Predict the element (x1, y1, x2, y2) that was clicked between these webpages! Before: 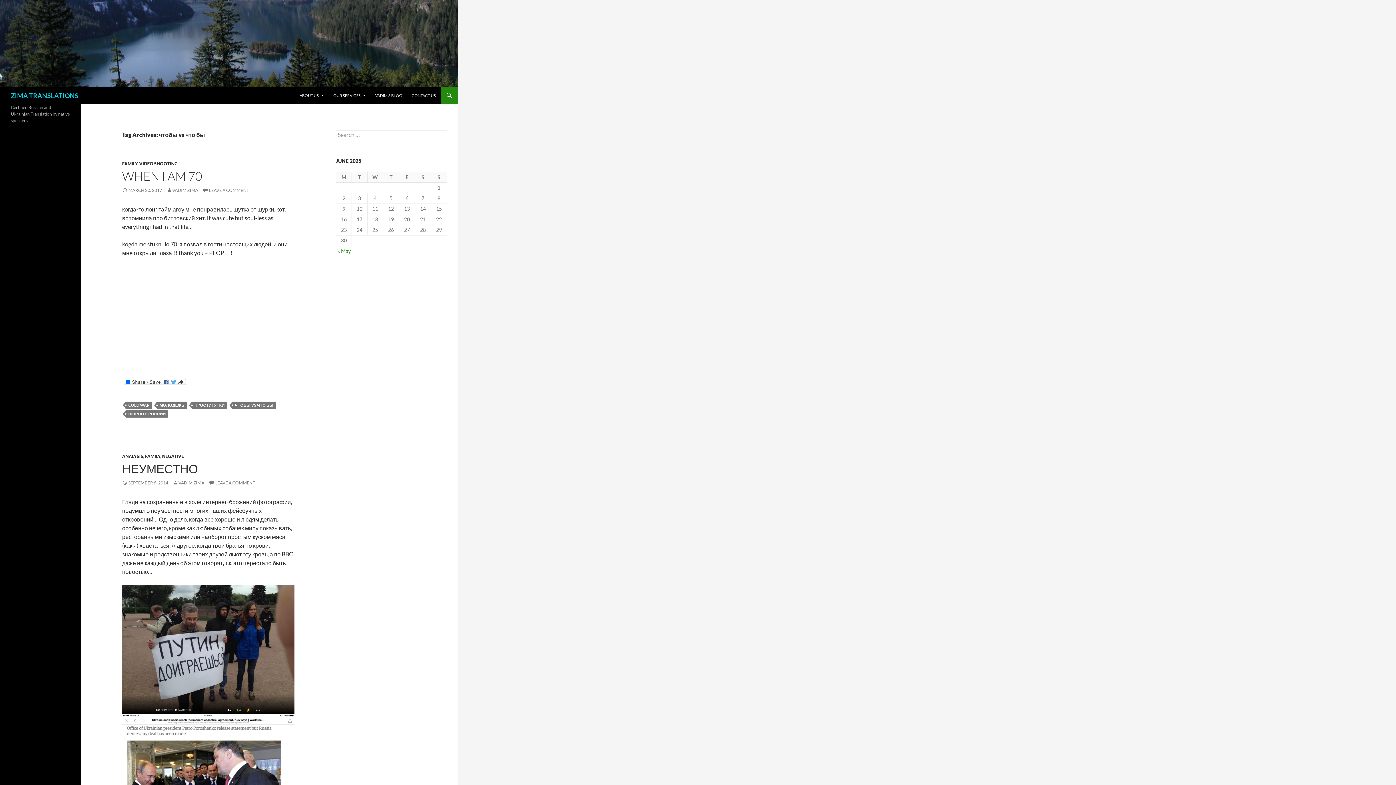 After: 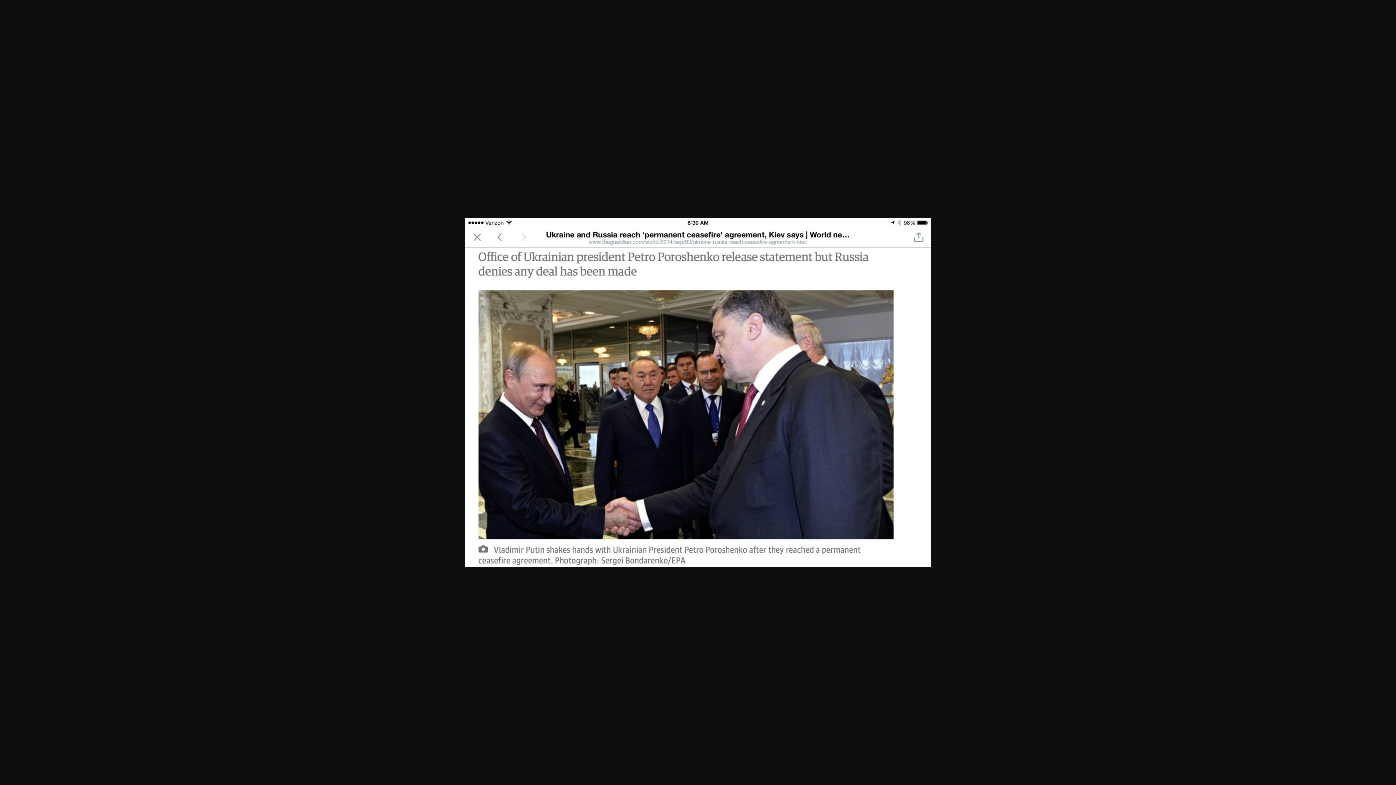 Action: bbox: (122, 774, 294, 781)